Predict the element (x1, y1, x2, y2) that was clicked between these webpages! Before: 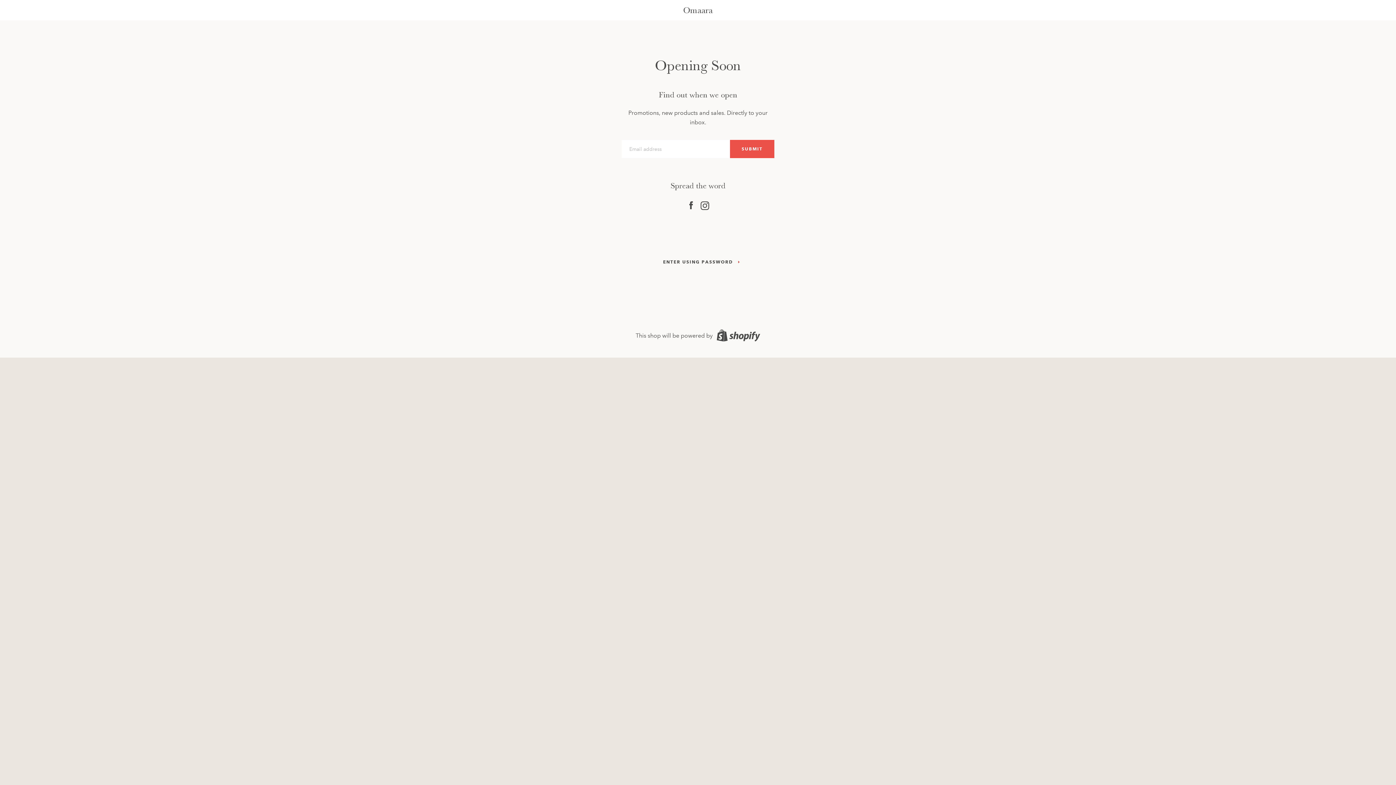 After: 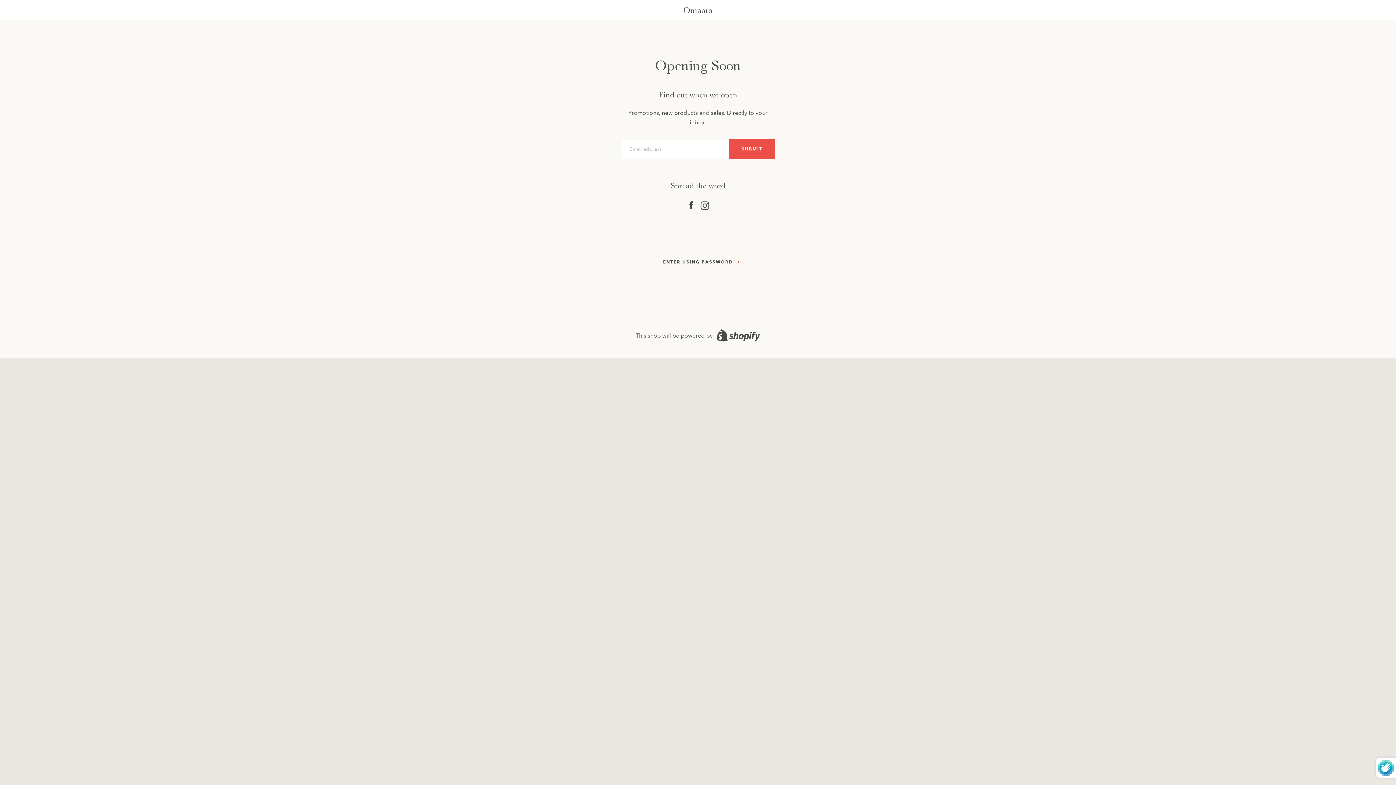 Action: bbox: (730, 140, 774, 158) label: SUBMIT